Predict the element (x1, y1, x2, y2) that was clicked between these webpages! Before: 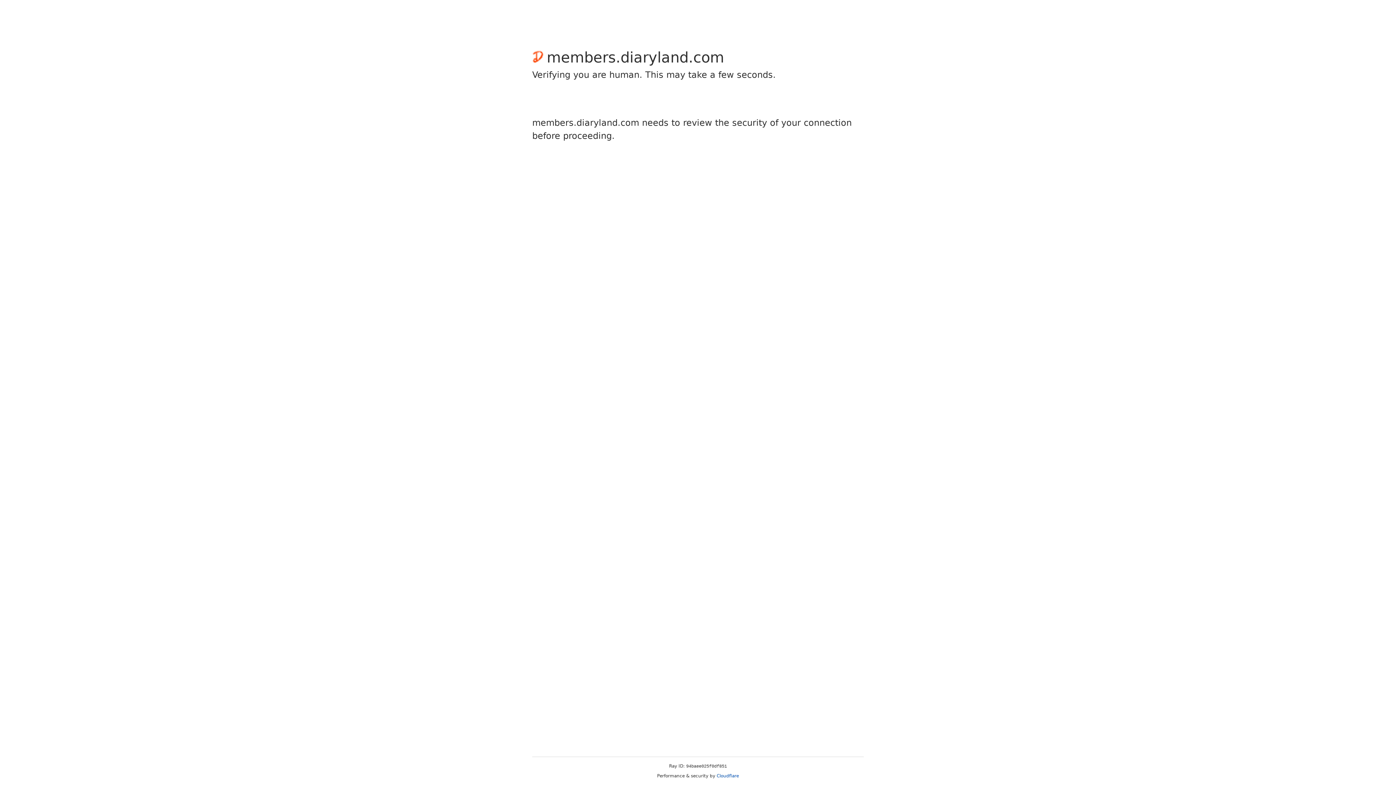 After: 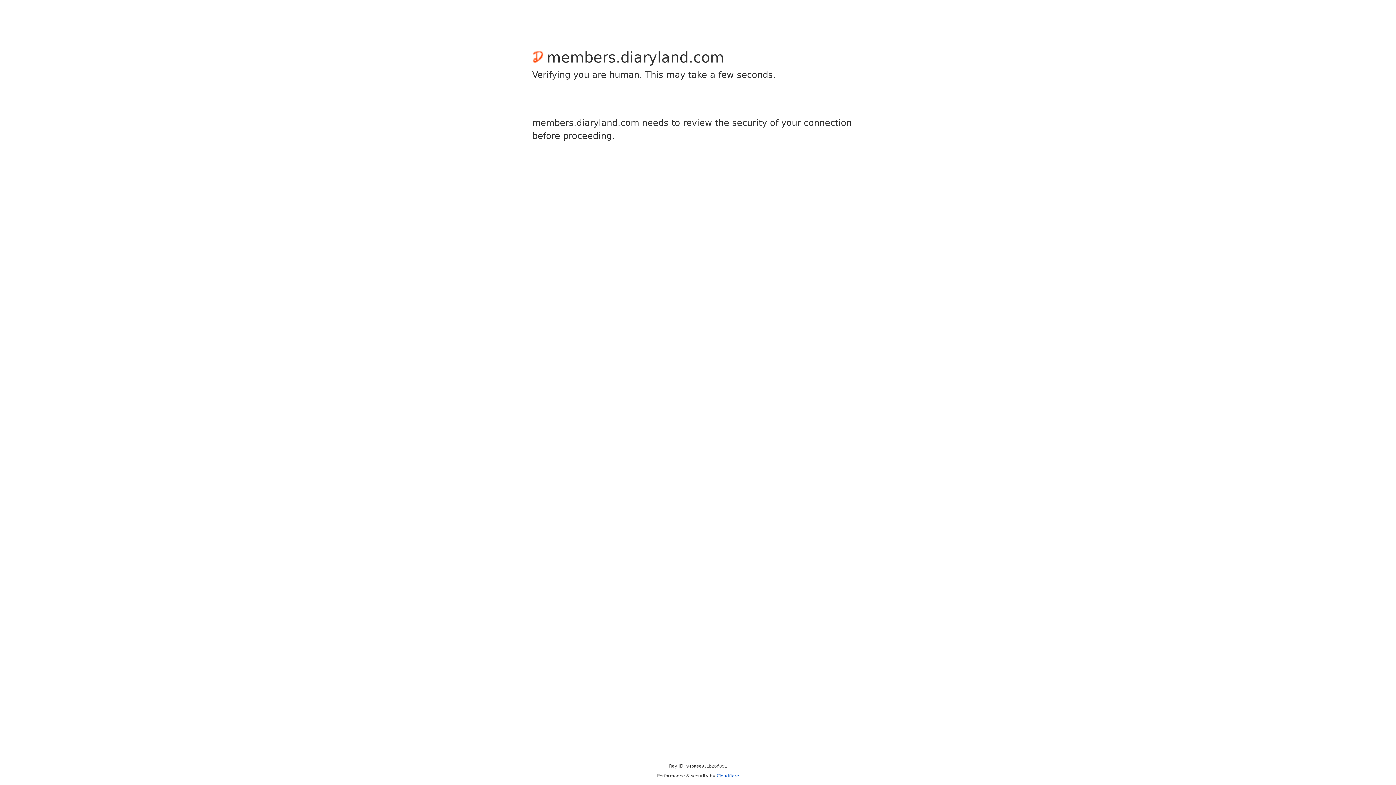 Action: label: Cloudflare bbox: (716, 773, 739, 778)